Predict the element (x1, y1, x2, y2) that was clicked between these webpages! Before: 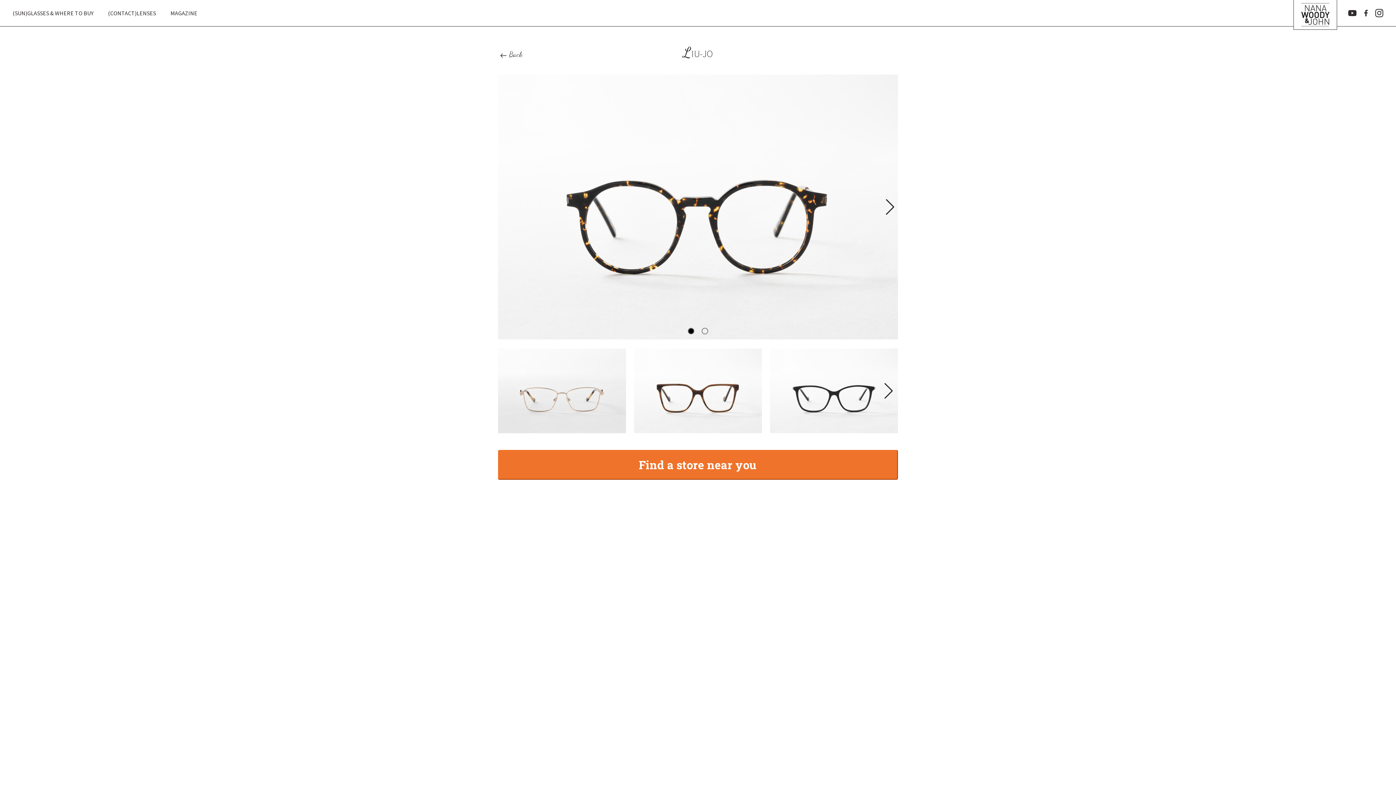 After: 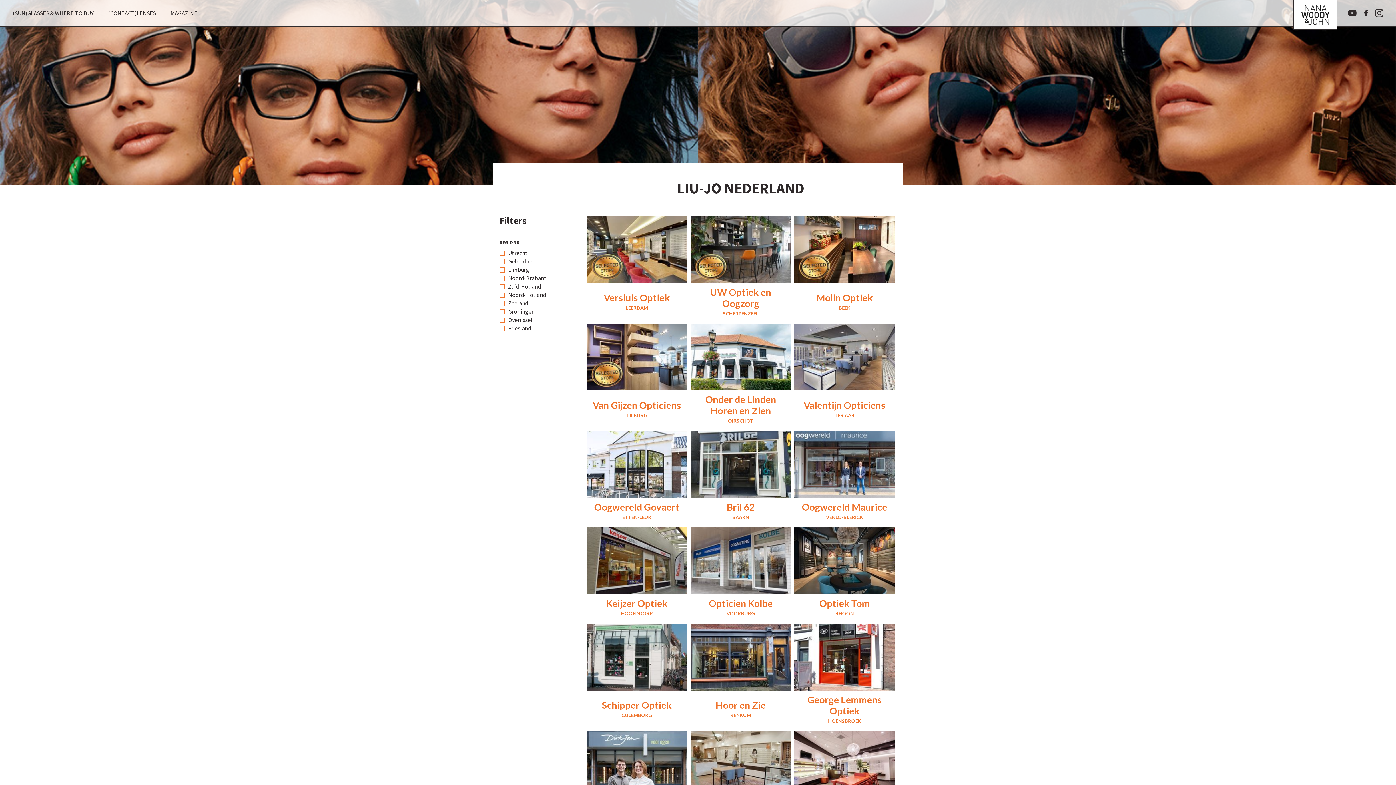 Action: label: Find a store near you bbox: (498, 450, 898, 480)